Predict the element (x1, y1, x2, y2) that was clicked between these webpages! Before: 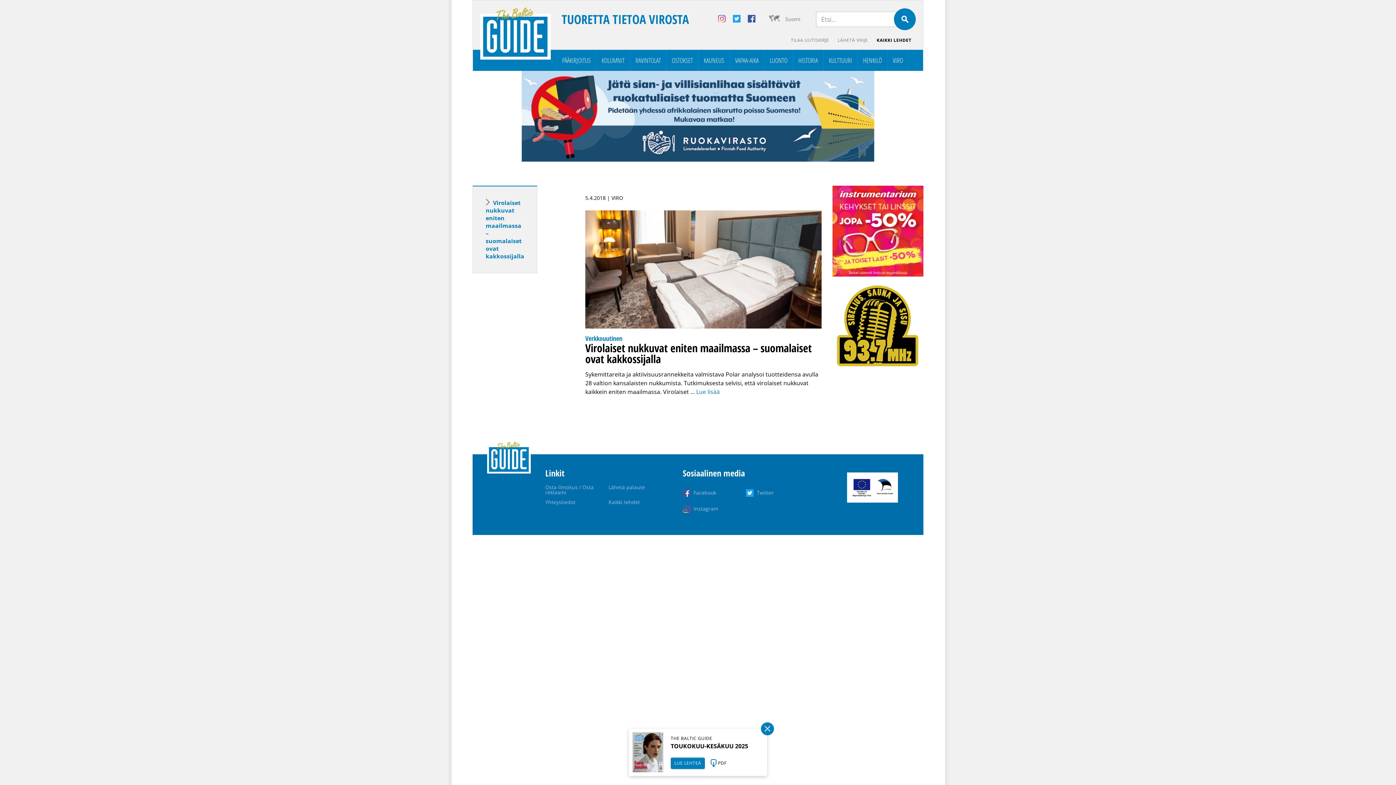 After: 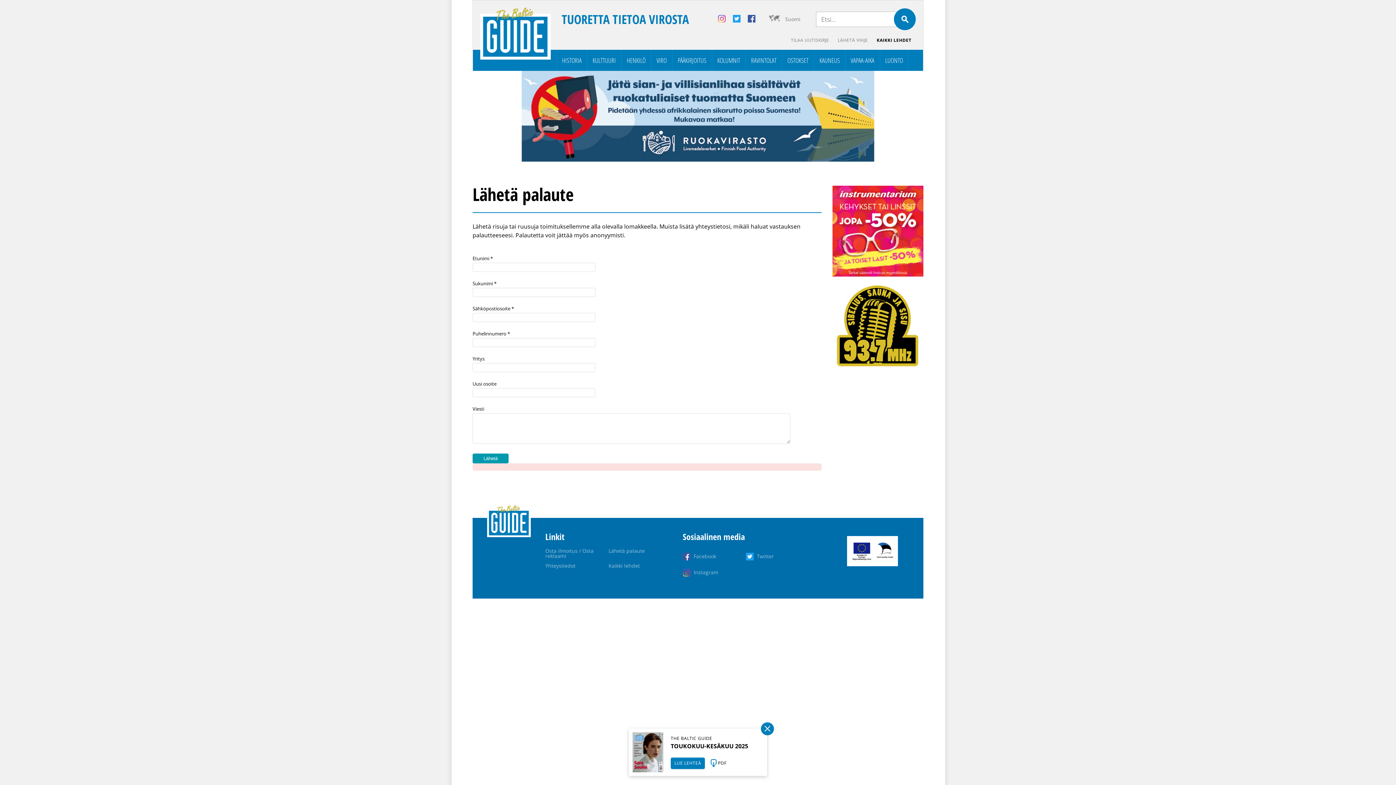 Action: label: Lähetä palaute bbox: (608, 484, 645, 490)